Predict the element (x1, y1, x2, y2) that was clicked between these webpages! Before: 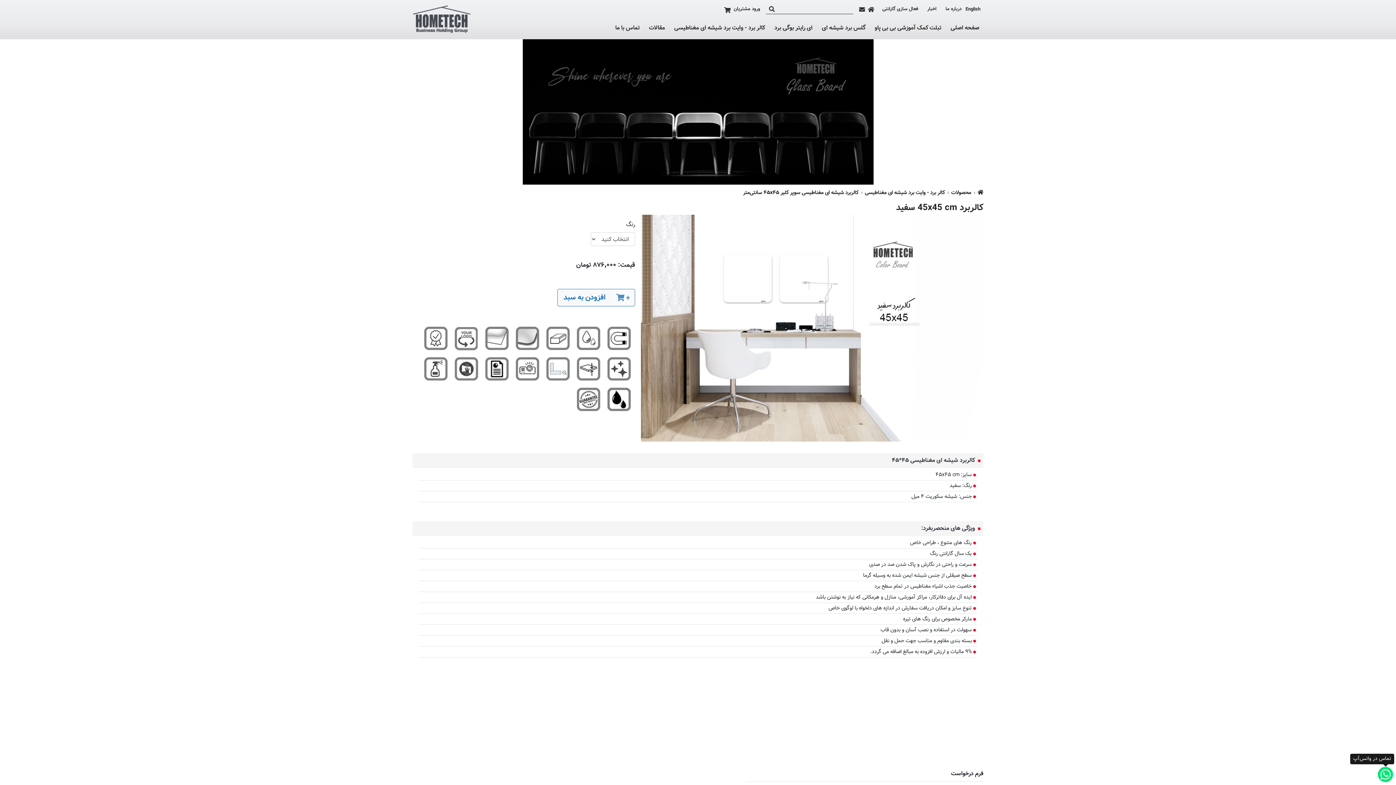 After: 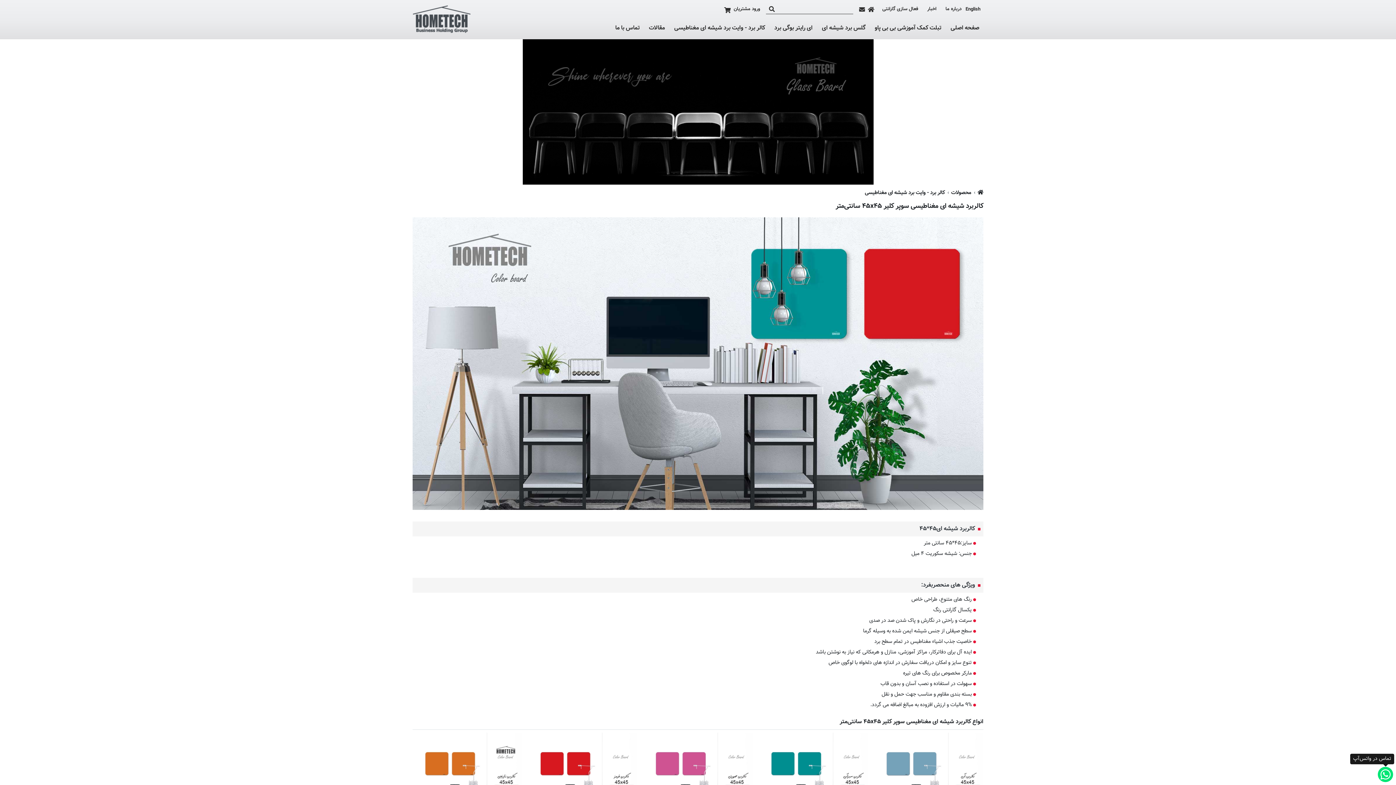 Action: label: کالربرد شیشه ای مغناطیسی سوپر کلیر ۴۵x۴۵ سانتی‌متر bbox: (743, 188, 858, 197)